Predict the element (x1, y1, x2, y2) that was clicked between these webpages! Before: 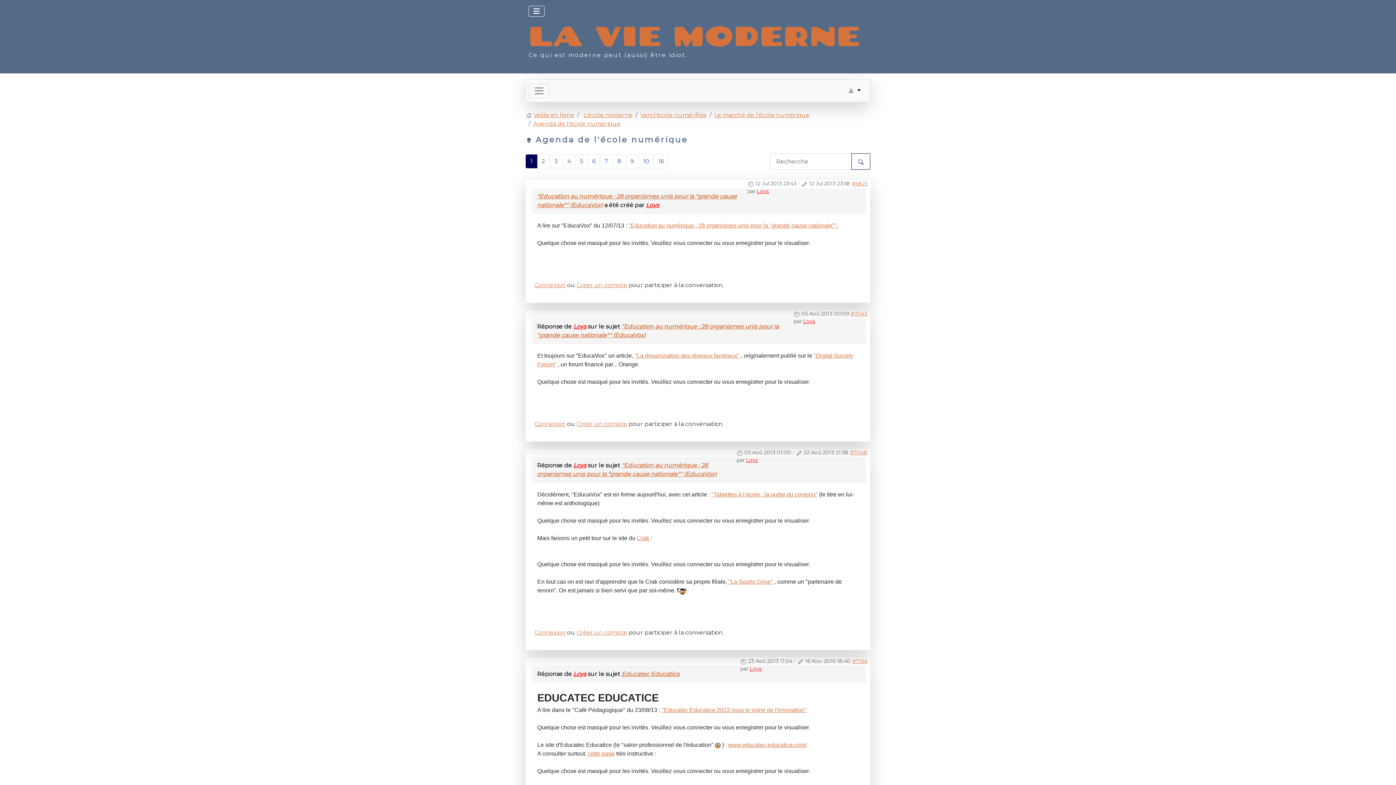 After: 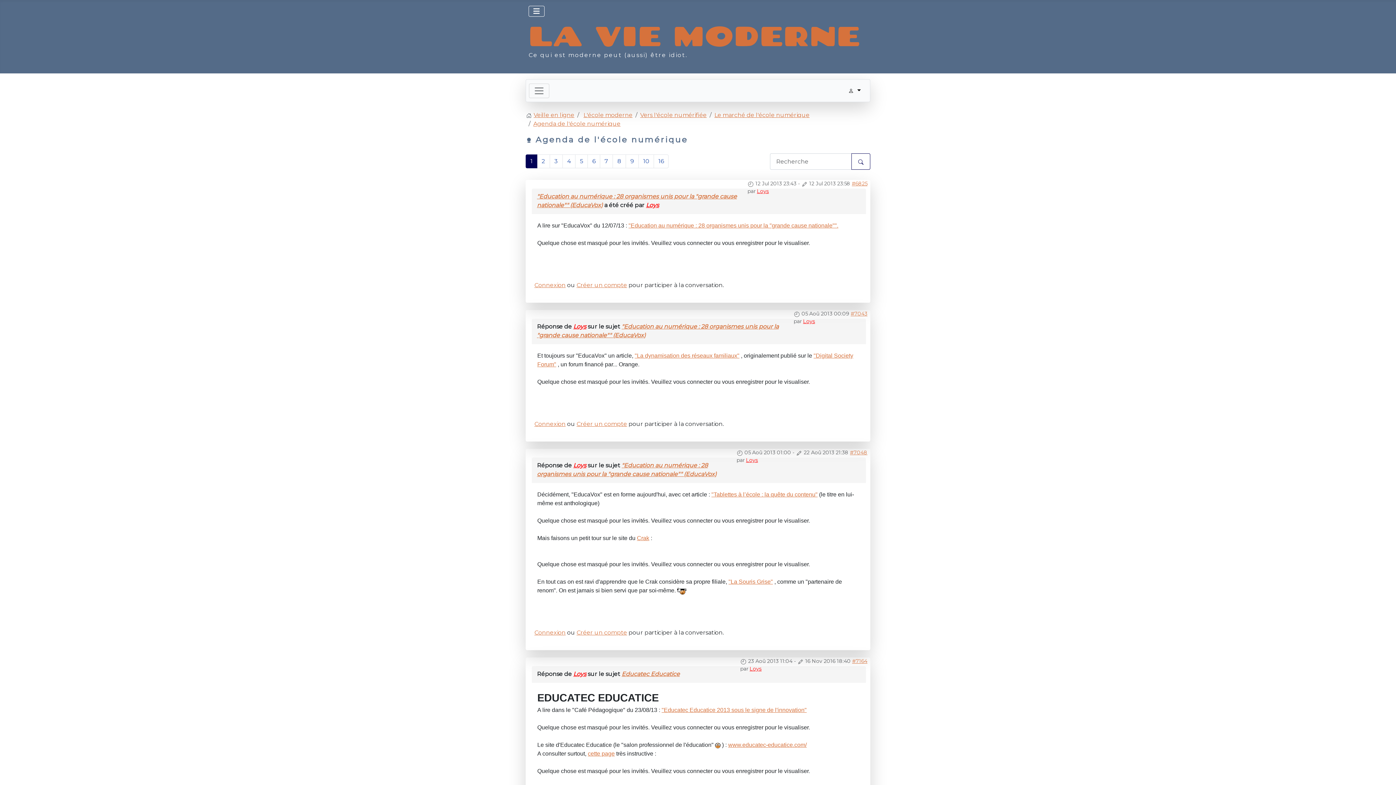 Action: label: 3 bbox: (549, 154, 562, 168)